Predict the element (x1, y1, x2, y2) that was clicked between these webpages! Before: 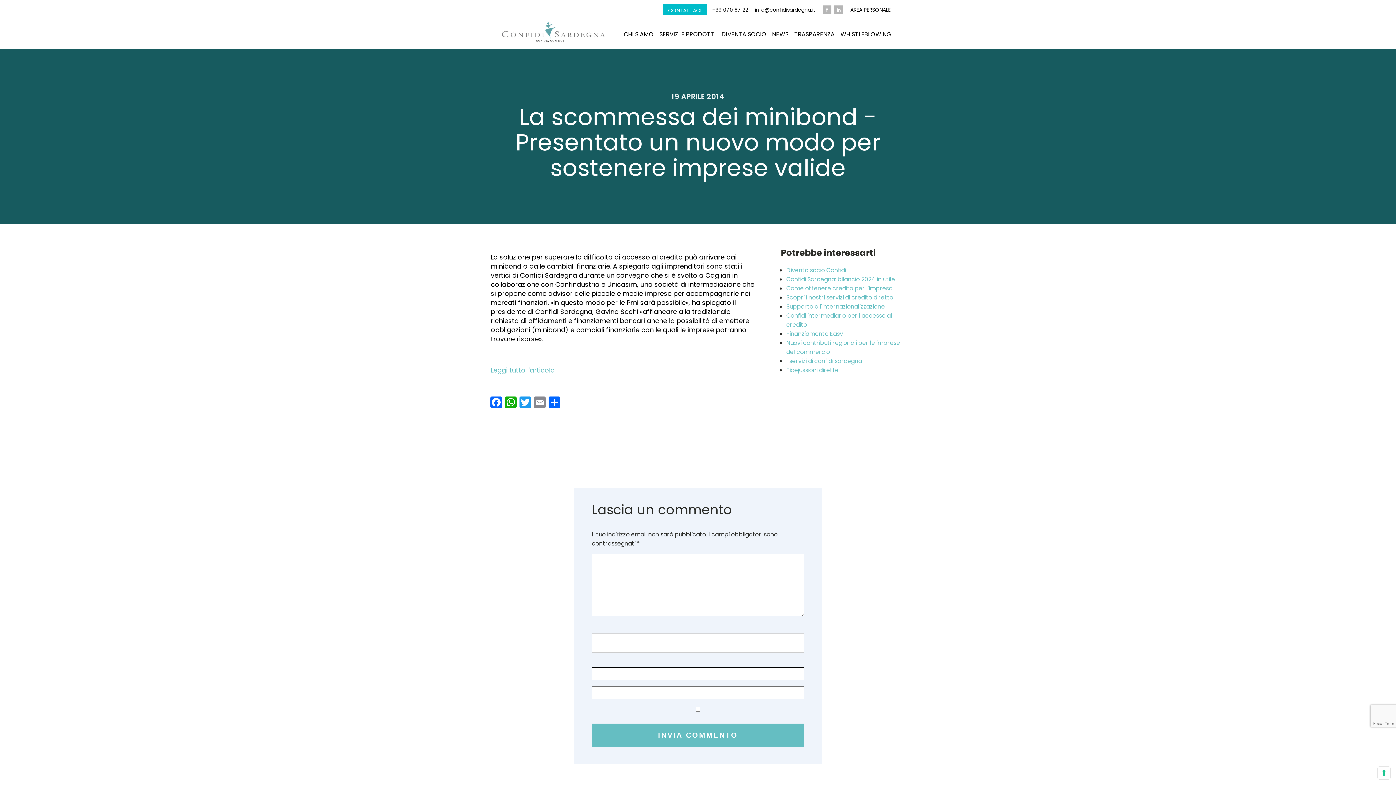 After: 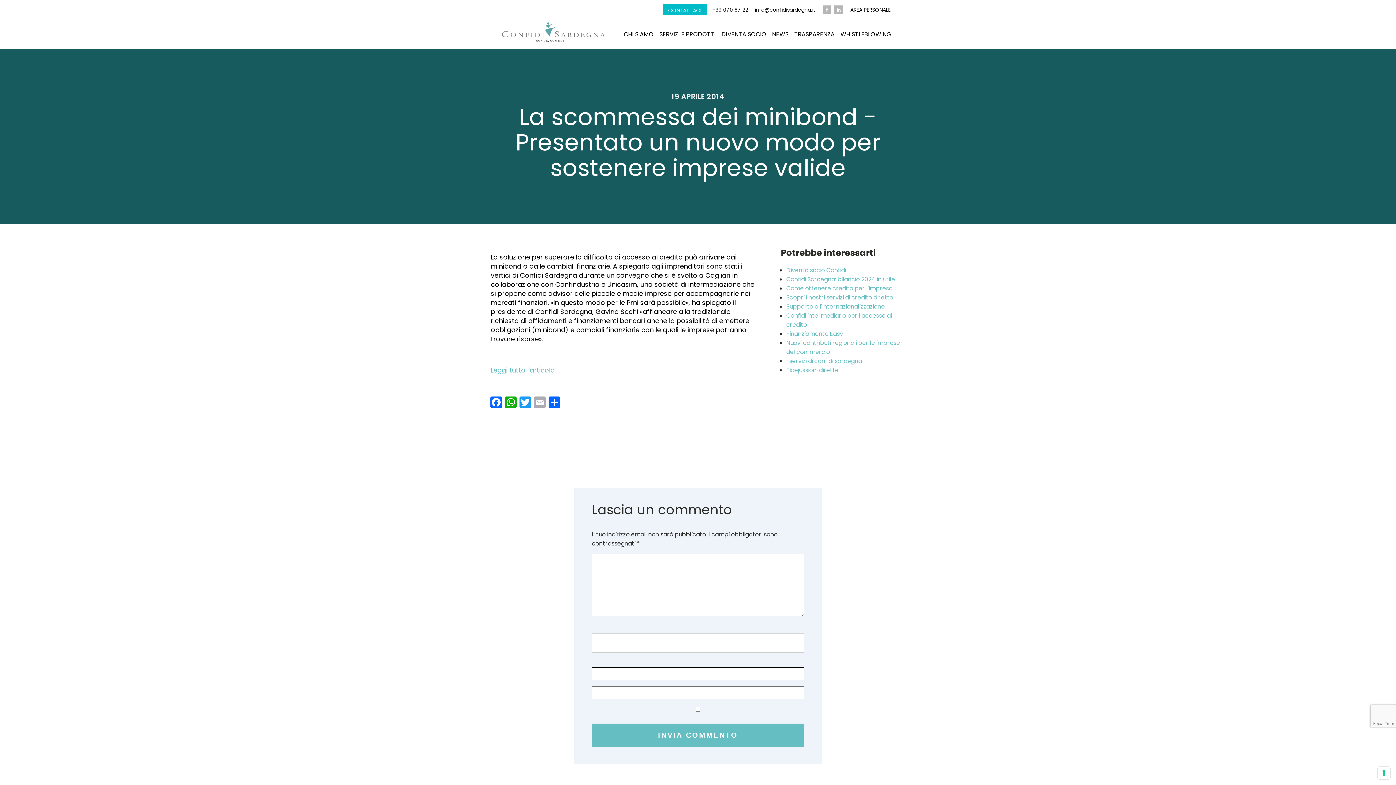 Action: bbox: (532, 396, 547, 410) label: Email